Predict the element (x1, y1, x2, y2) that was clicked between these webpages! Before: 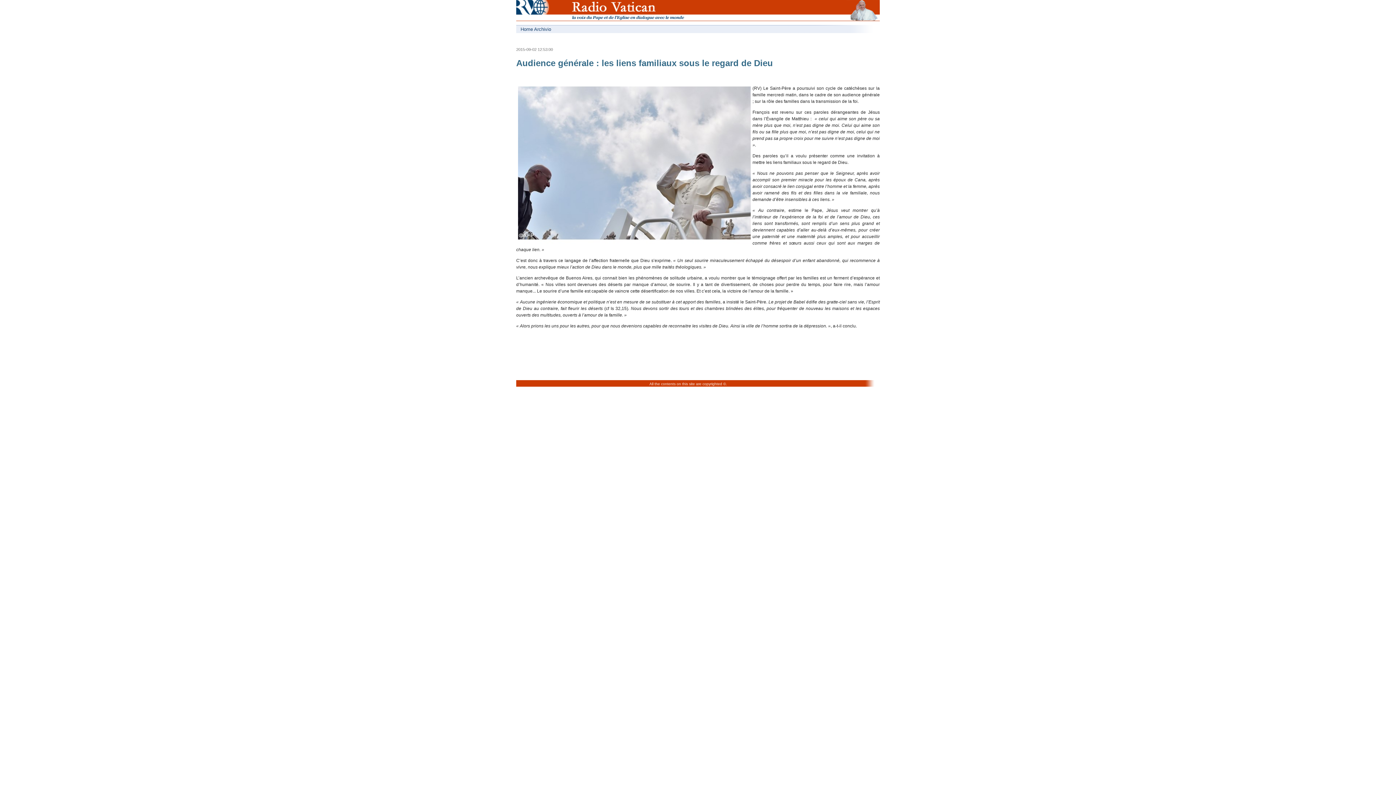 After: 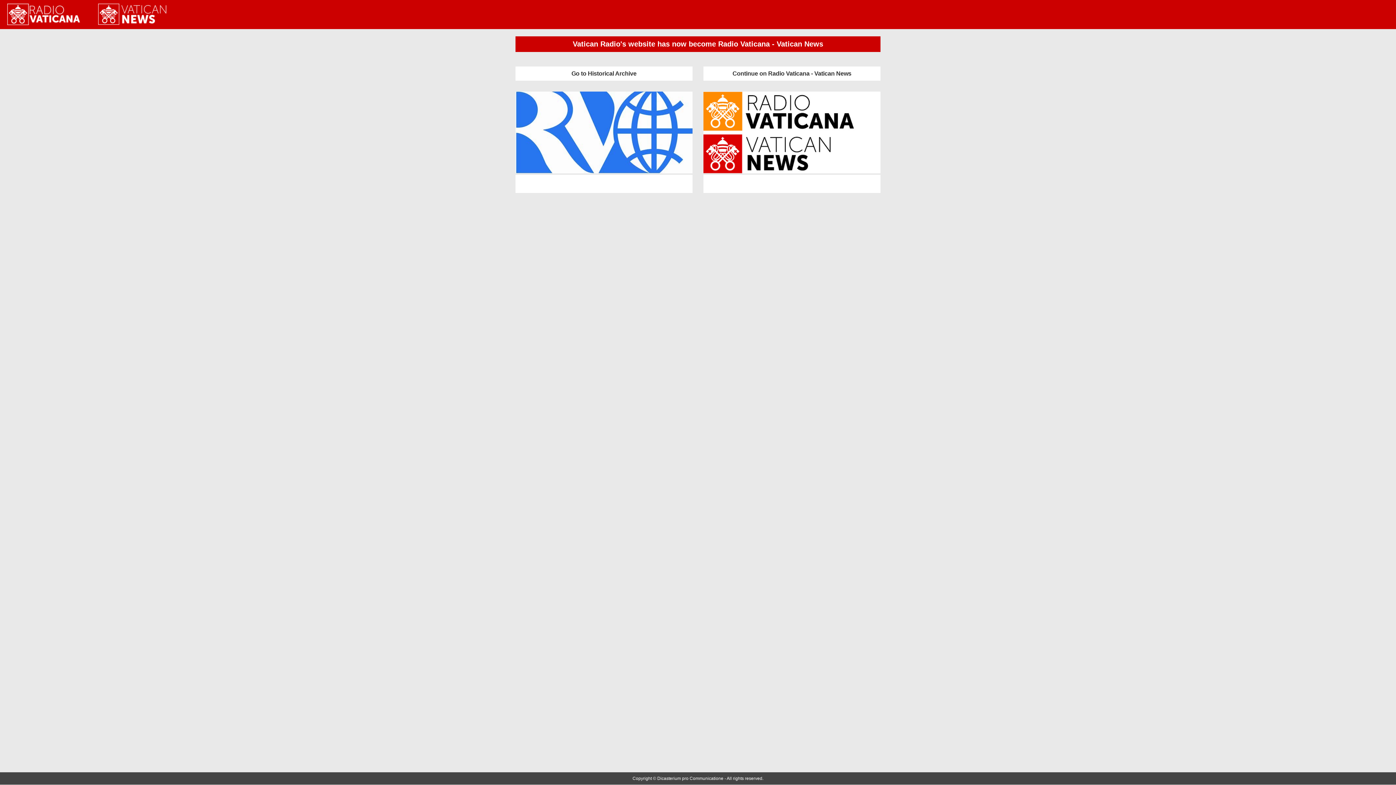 Action: bbox: (516, 18, 543, 24)